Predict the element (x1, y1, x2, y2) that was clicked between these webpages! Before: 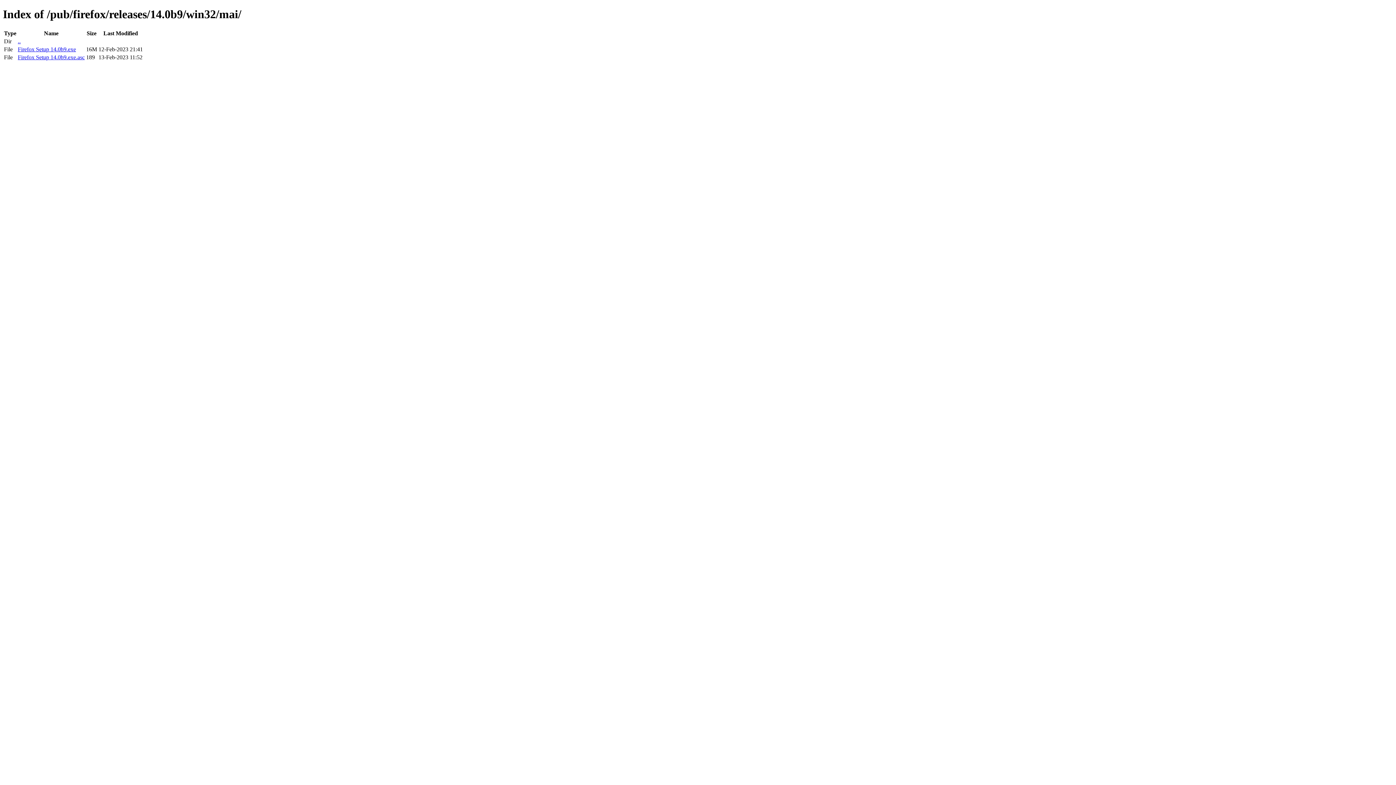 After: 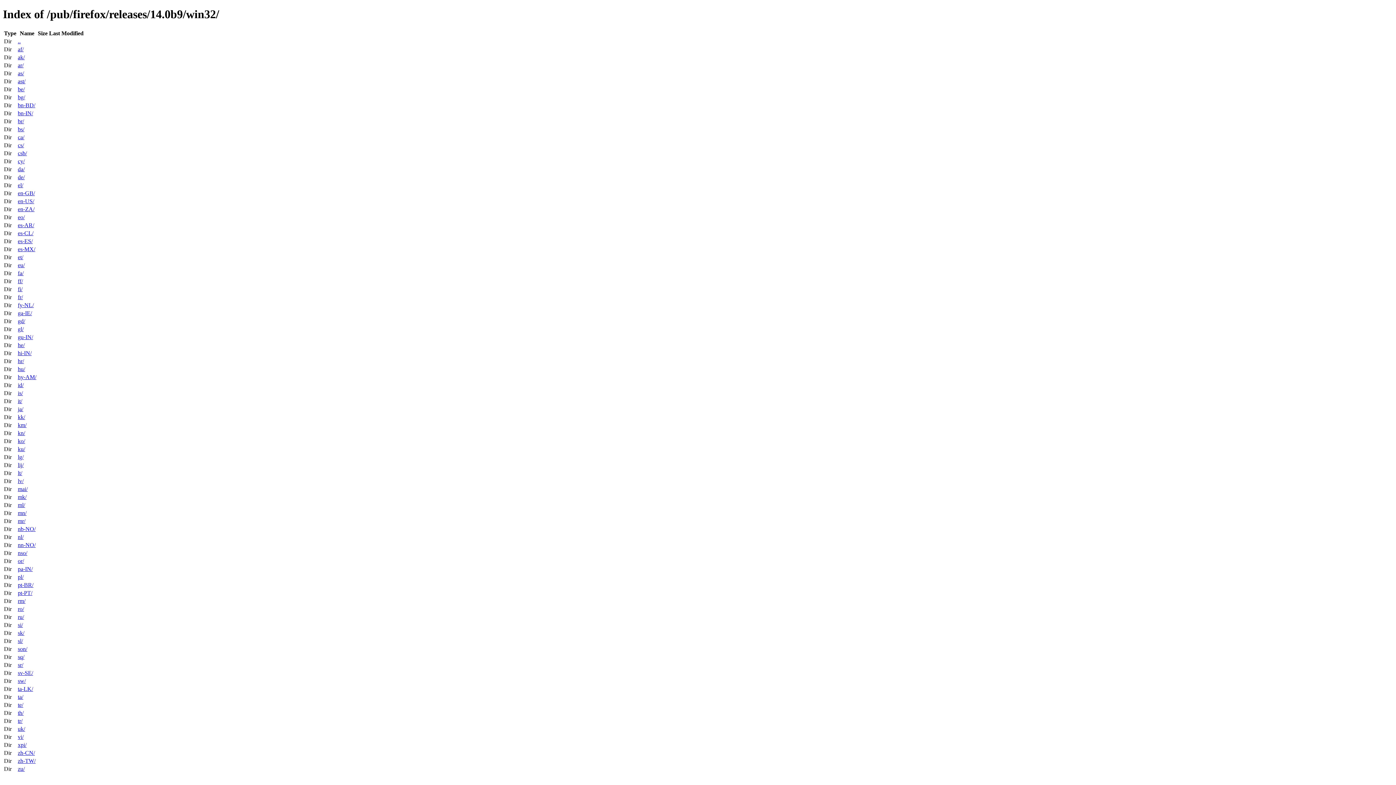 Action: label: .. bbox: (17, 38, 20, 44)